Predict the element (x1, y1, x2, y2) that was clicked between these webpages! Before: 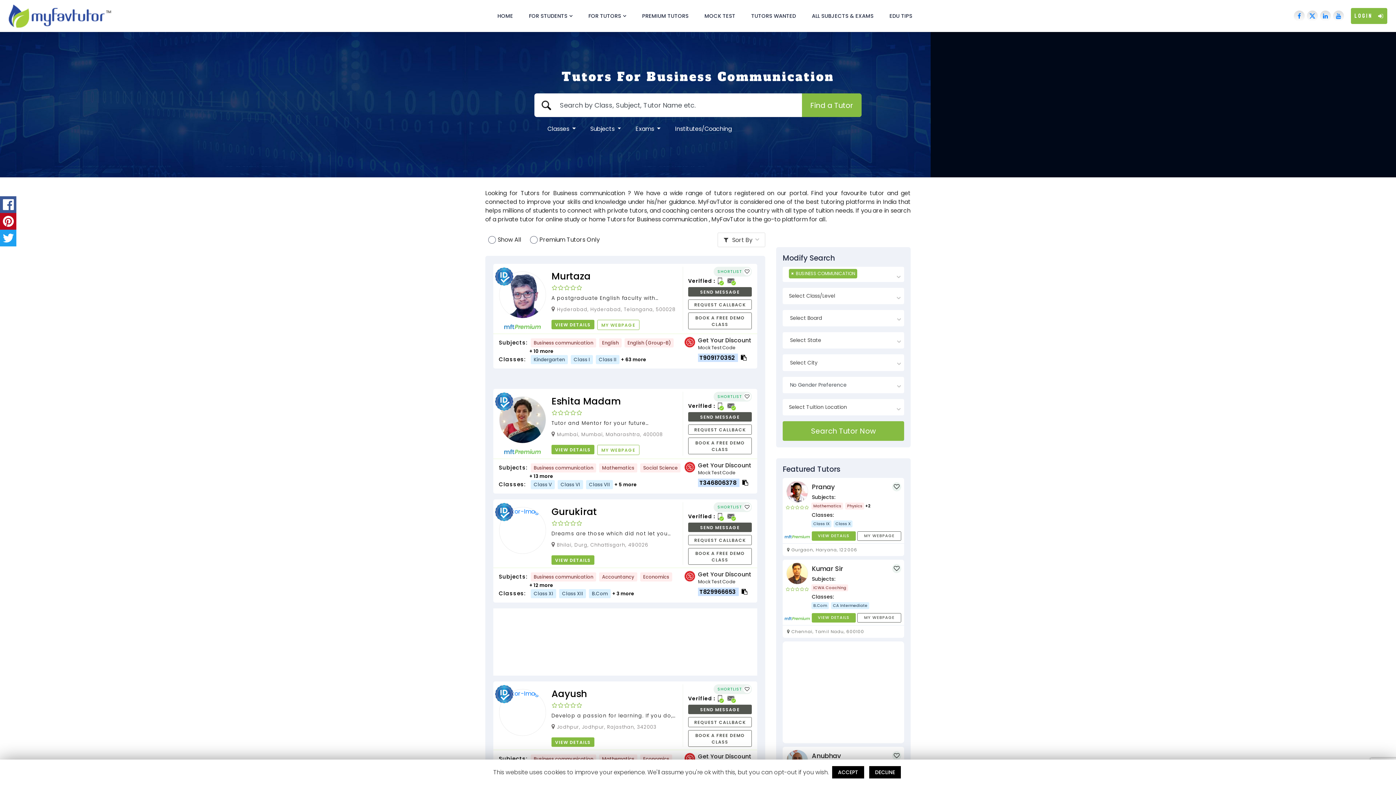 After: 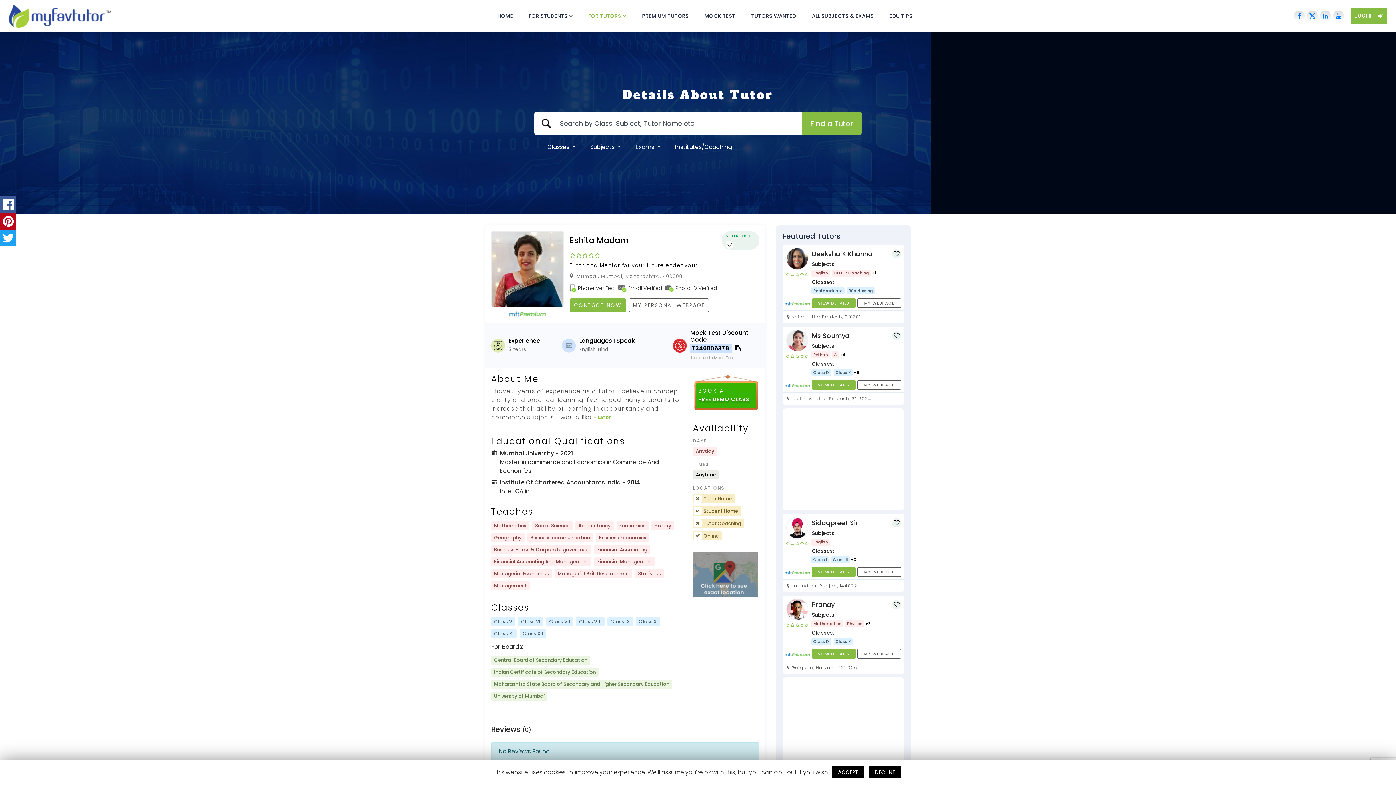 Action: bbox: (499, 396, 546, 443)